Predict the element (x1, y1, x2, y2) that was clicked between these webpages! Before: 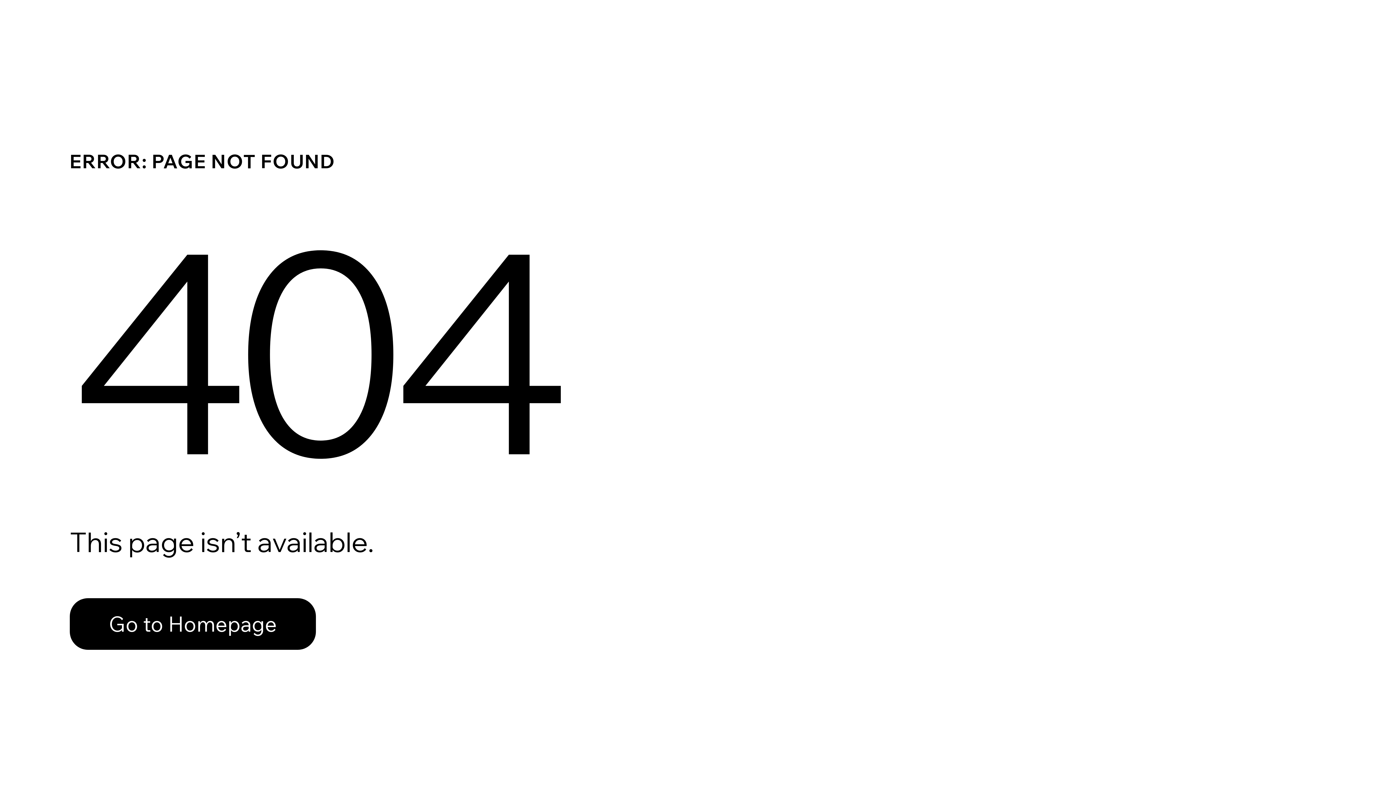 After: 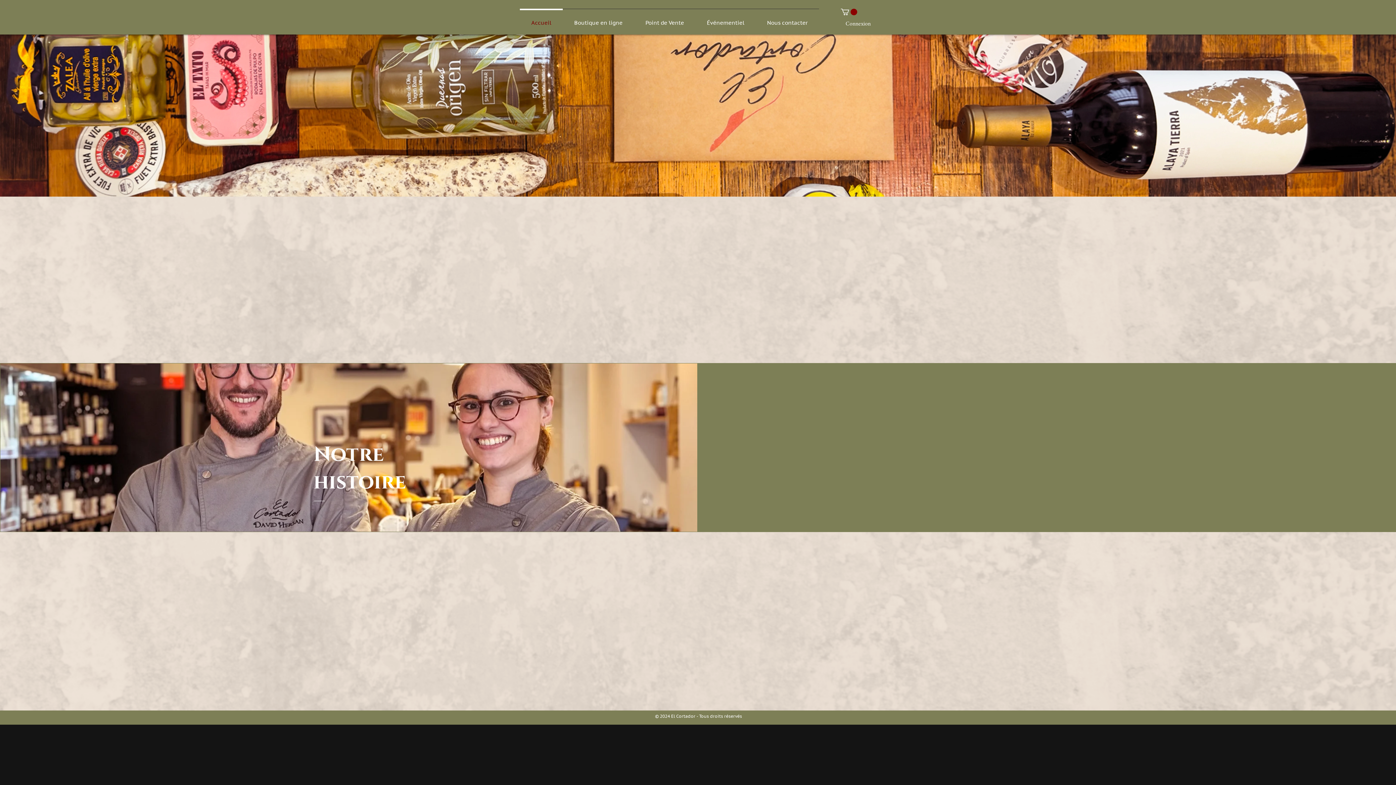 Action: bbox: (69, 598, 316, 650) label: Go to Homepage